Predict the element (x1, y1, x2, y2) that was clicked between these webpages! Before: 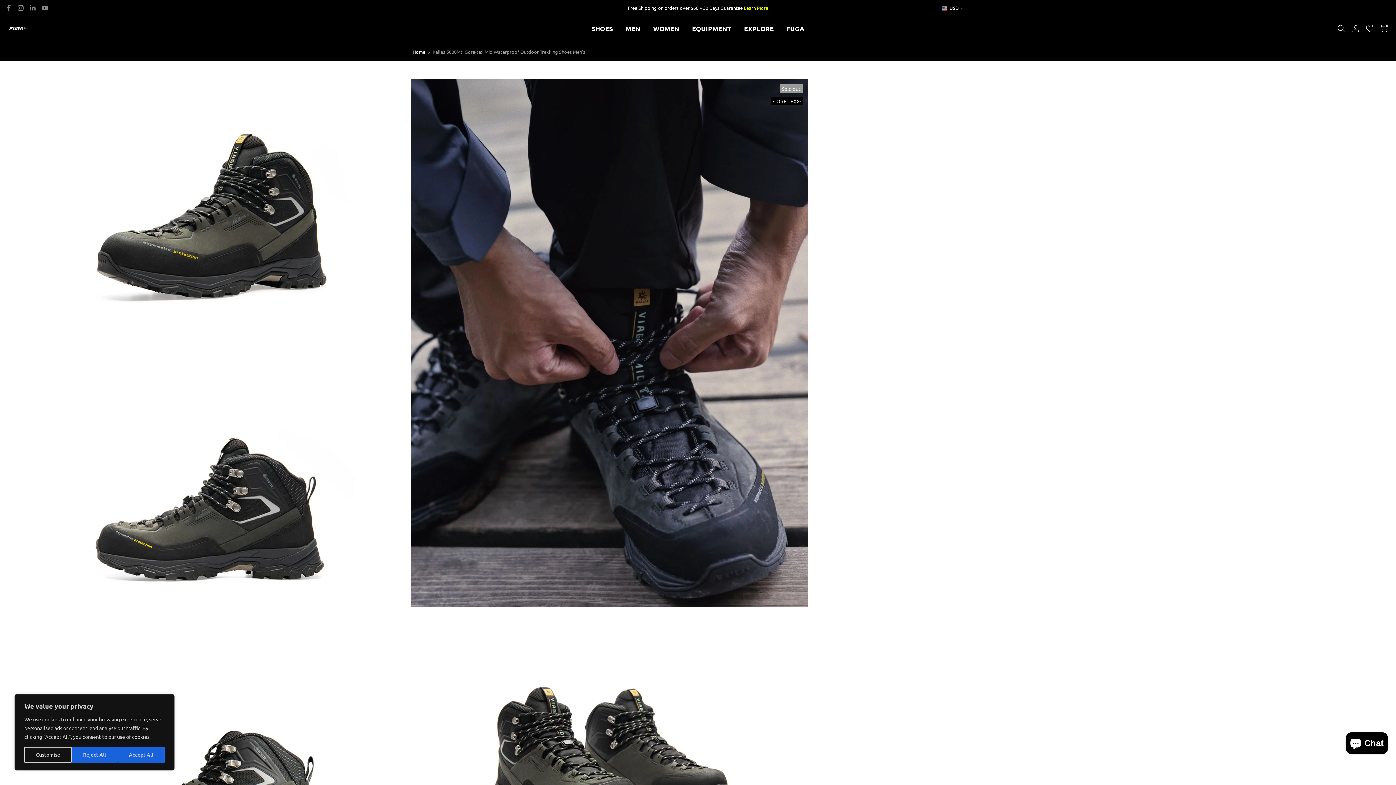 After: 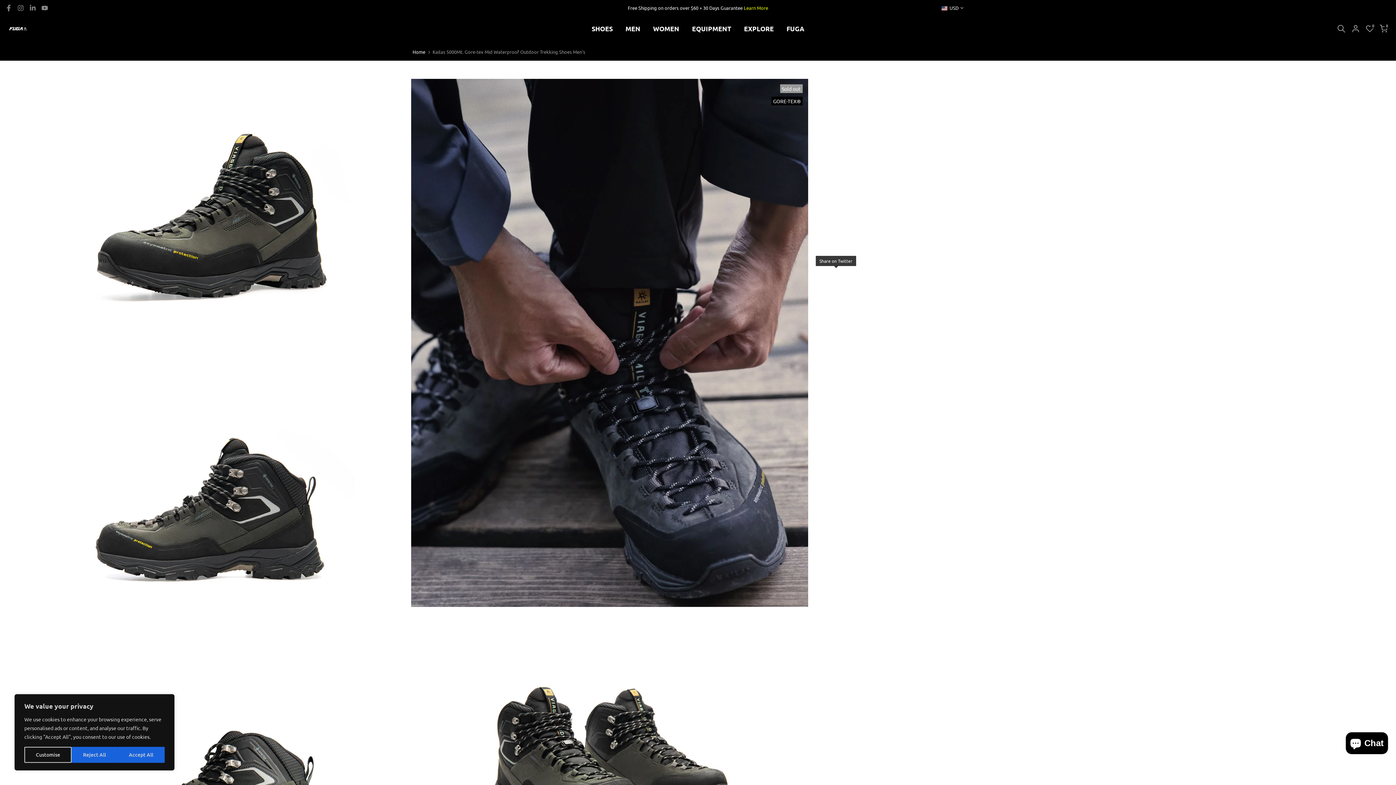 Action: bbox: (832, 270, 839, 276)